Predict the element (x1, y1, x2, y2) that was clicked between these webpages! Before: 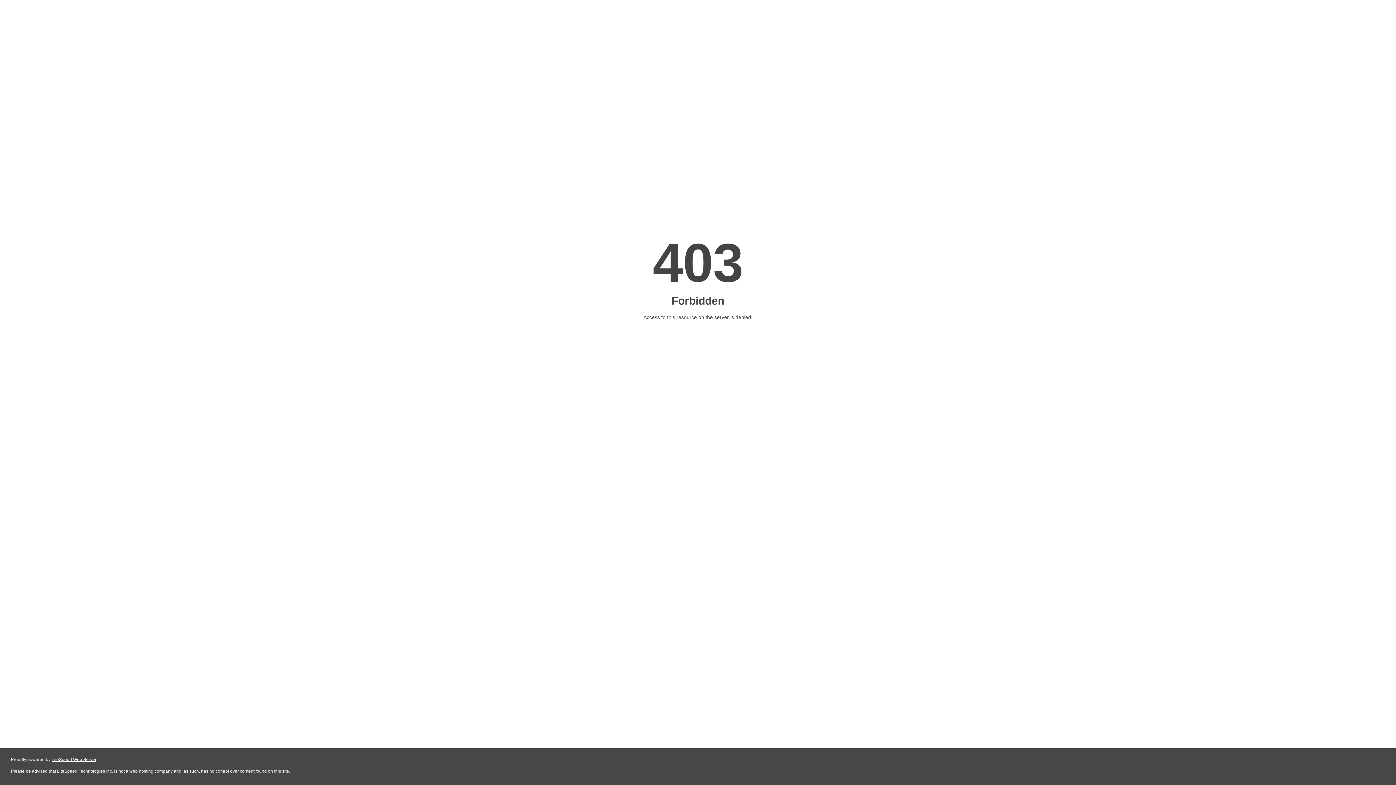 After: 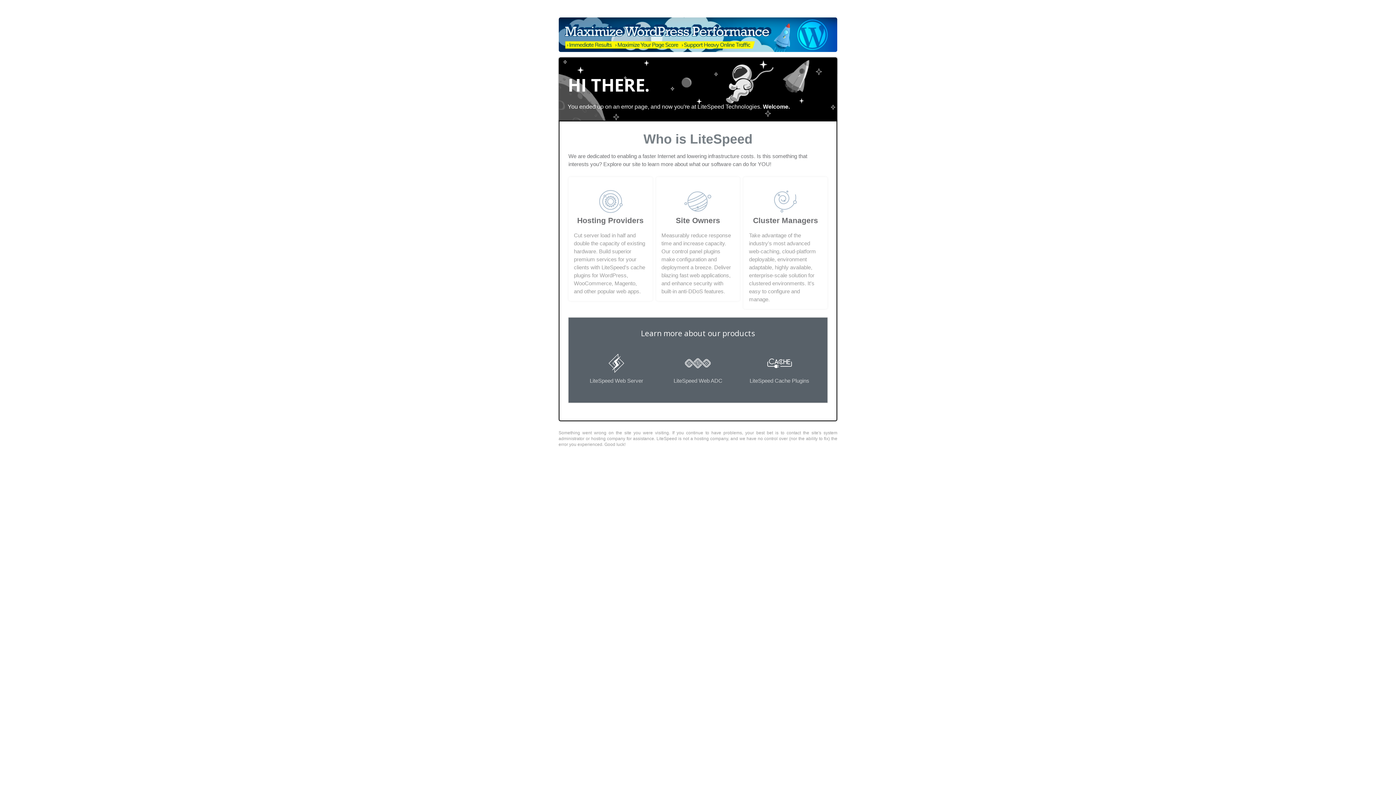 Action: label: LiteSpeed Web Server bbox: (51, 757, 96, 762)